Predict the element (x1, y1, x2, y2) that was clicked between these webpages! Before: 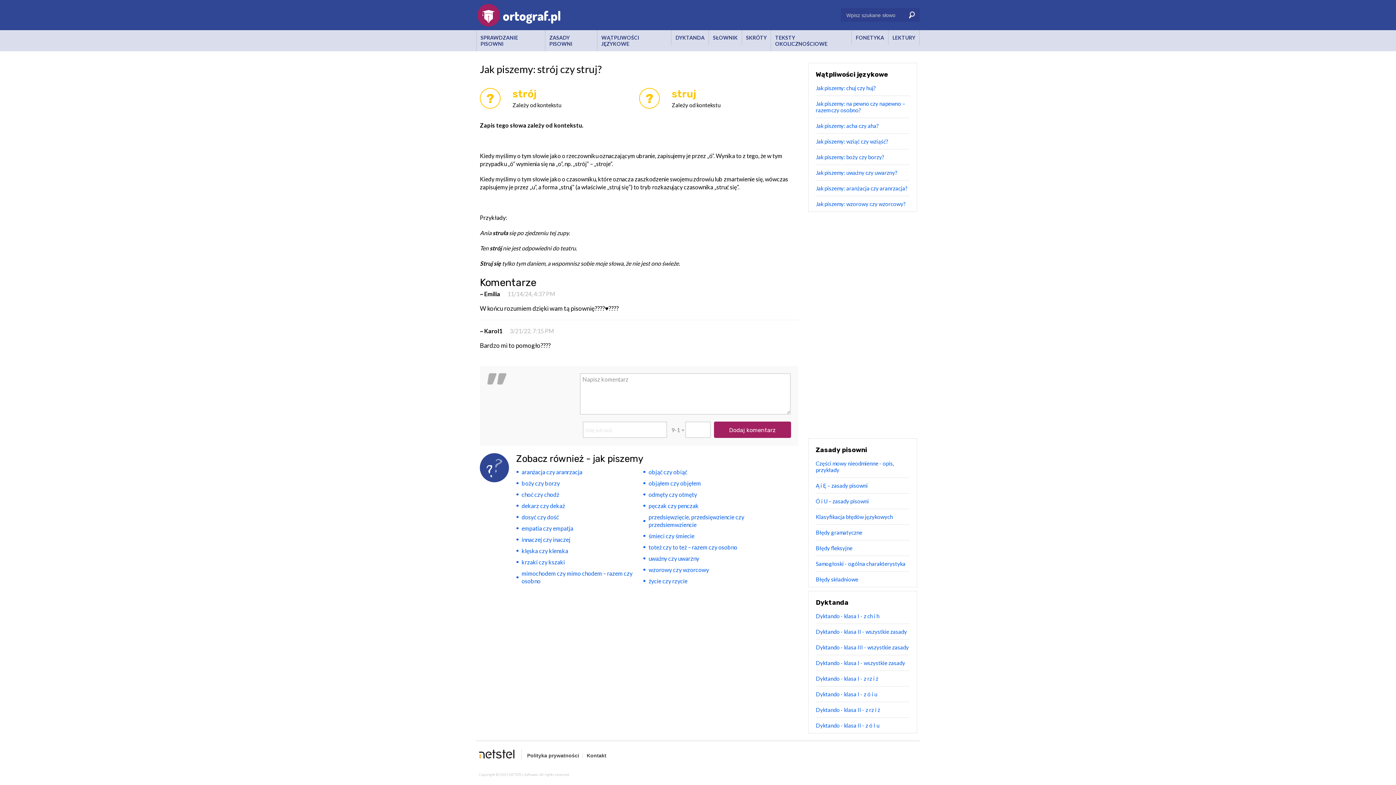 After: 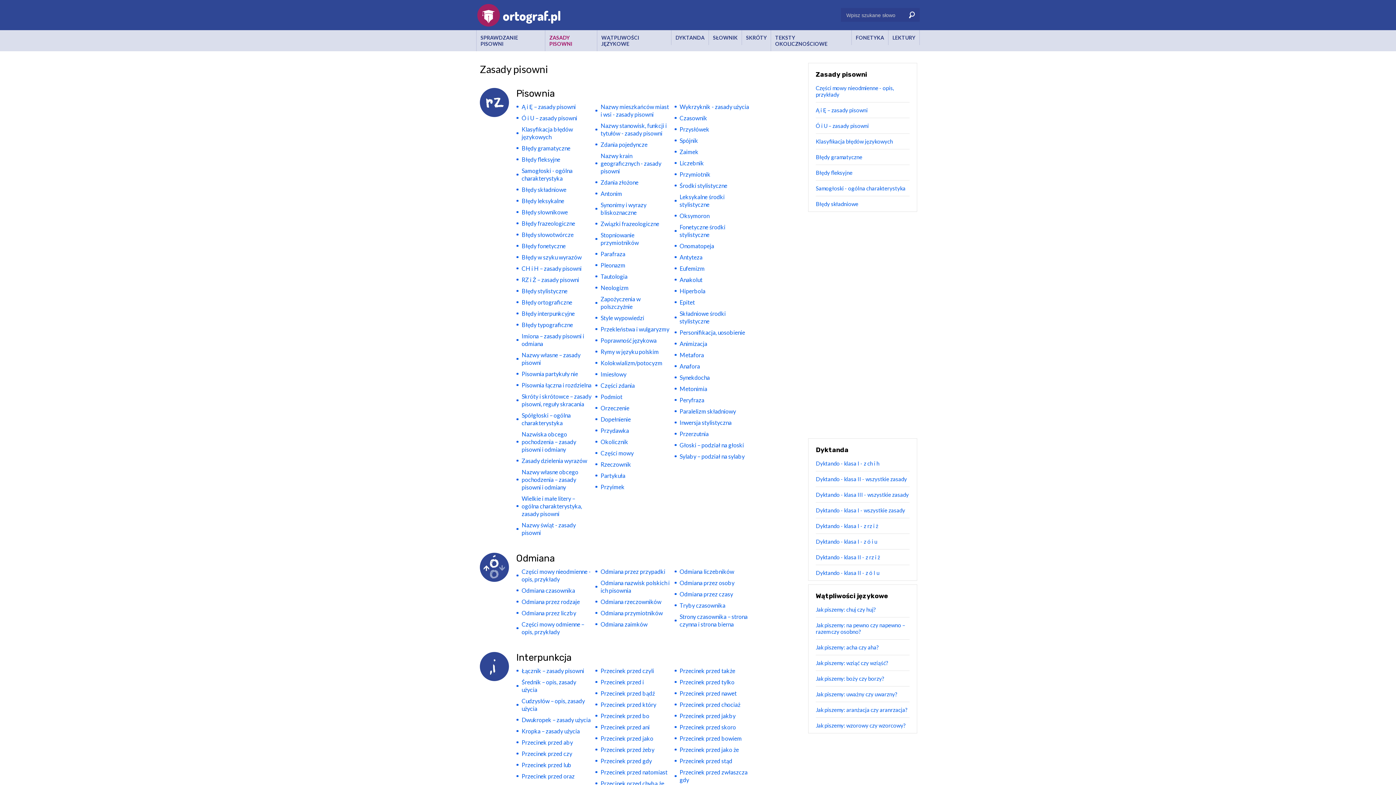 Action: label: ZASADY PISOWNI bbox: (545, 30, 597, 51)